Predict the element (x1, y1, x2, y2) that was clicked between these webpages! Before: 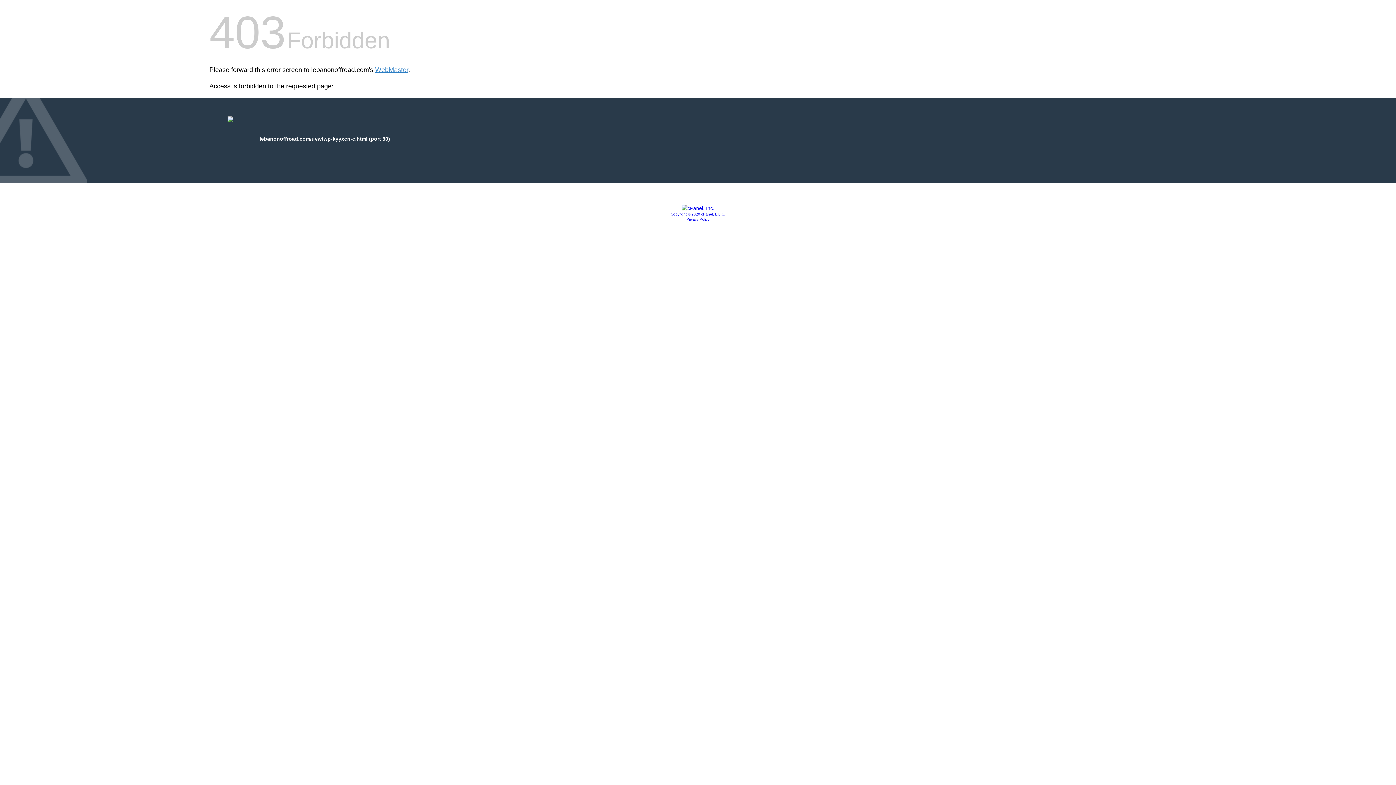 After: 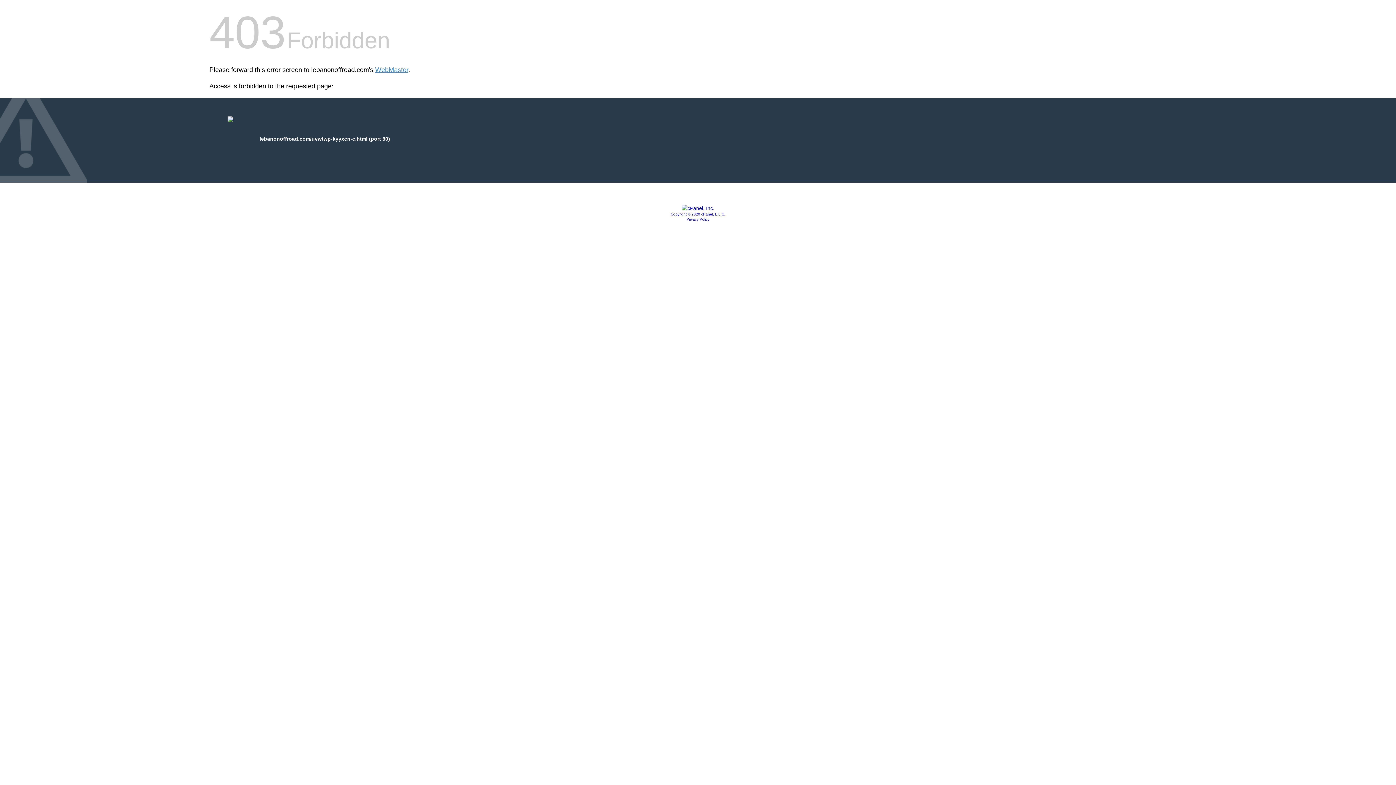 Action: bbox: (681, 205, 714, 211)